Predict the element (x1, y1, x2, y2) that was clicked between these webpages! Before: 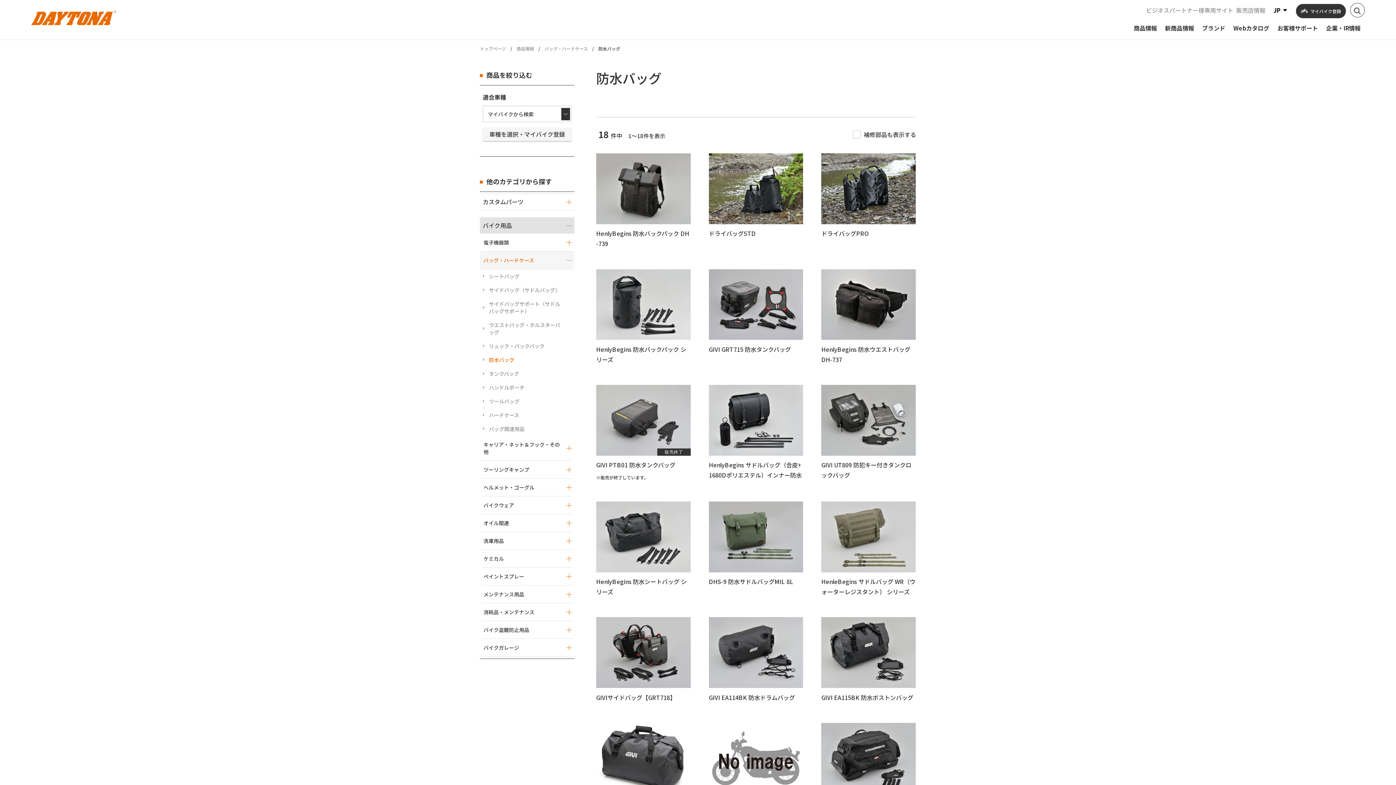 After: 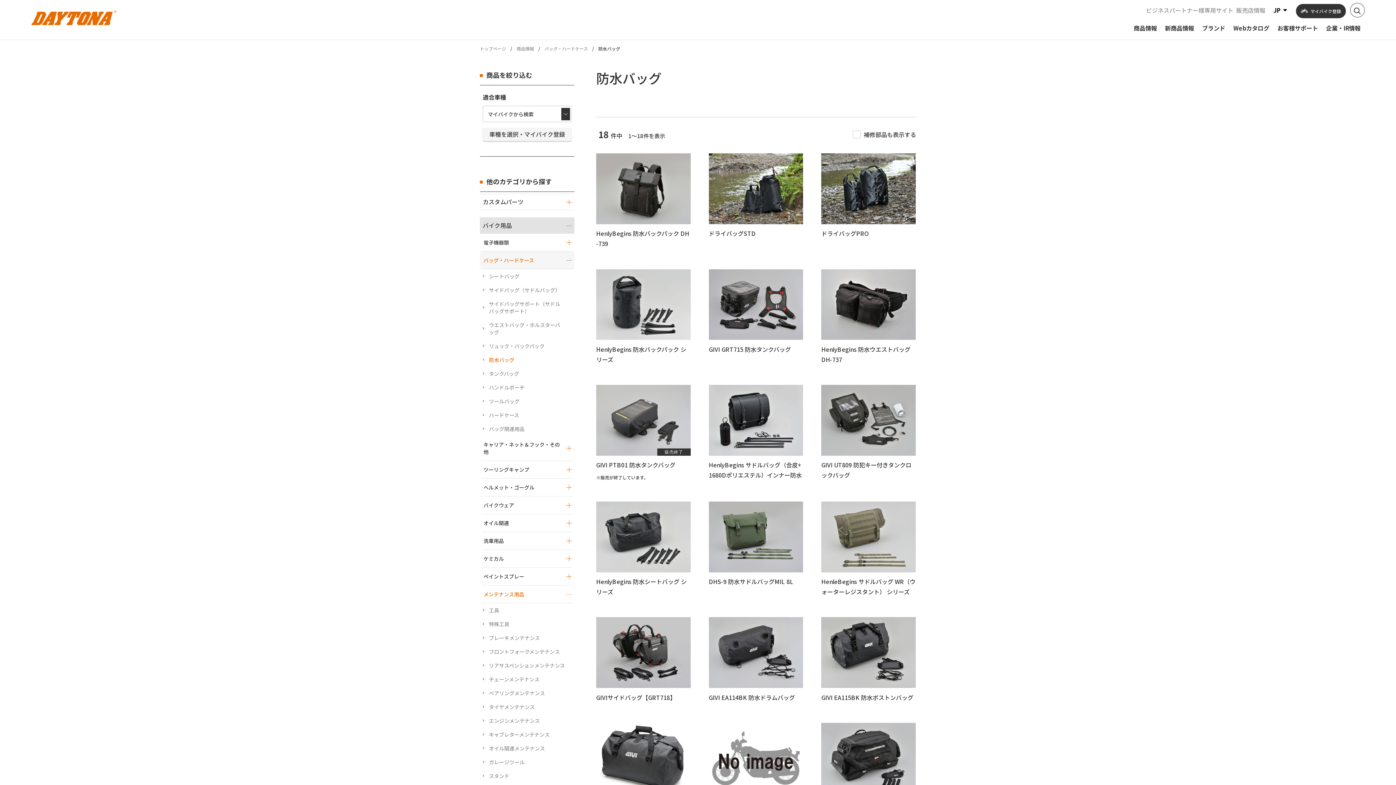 Action: bbox: (562, 585, 574, 603)